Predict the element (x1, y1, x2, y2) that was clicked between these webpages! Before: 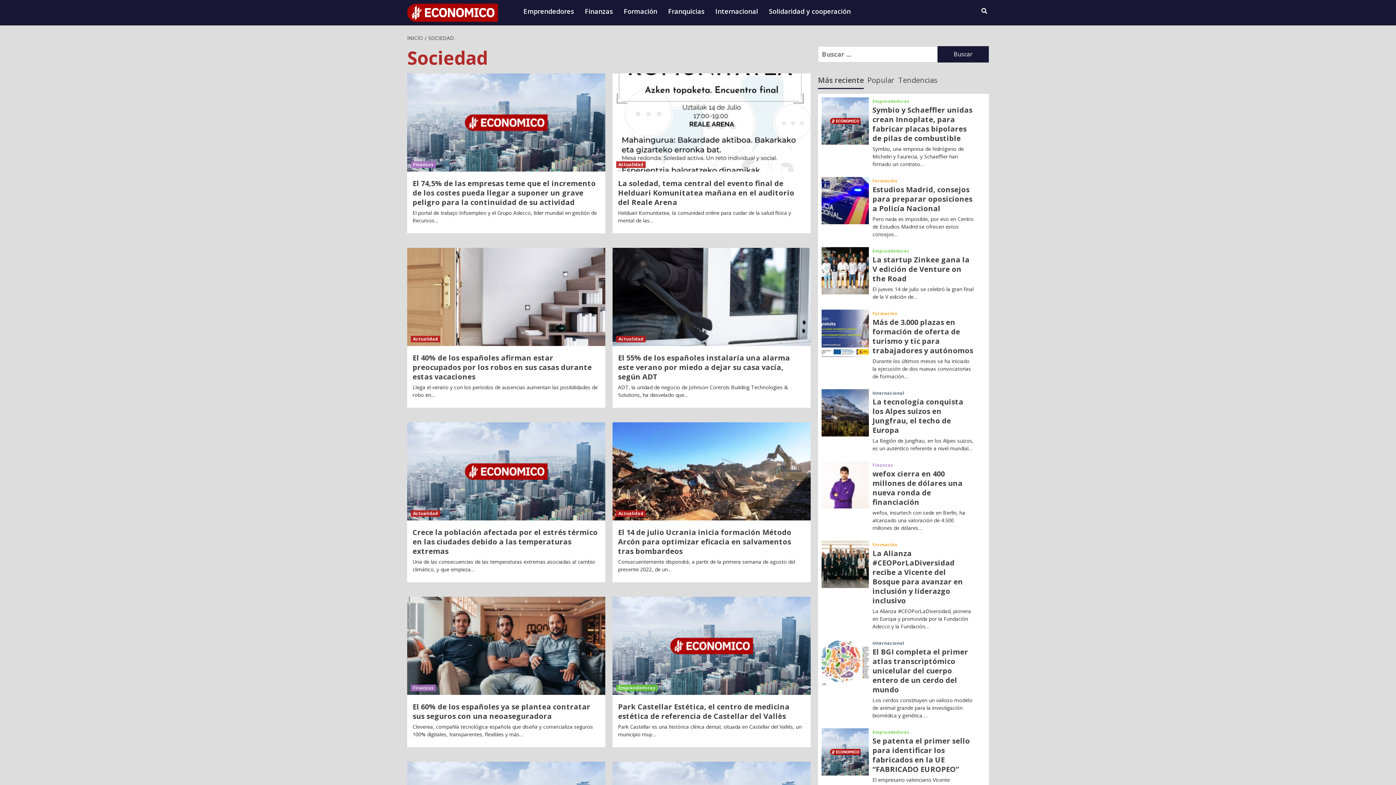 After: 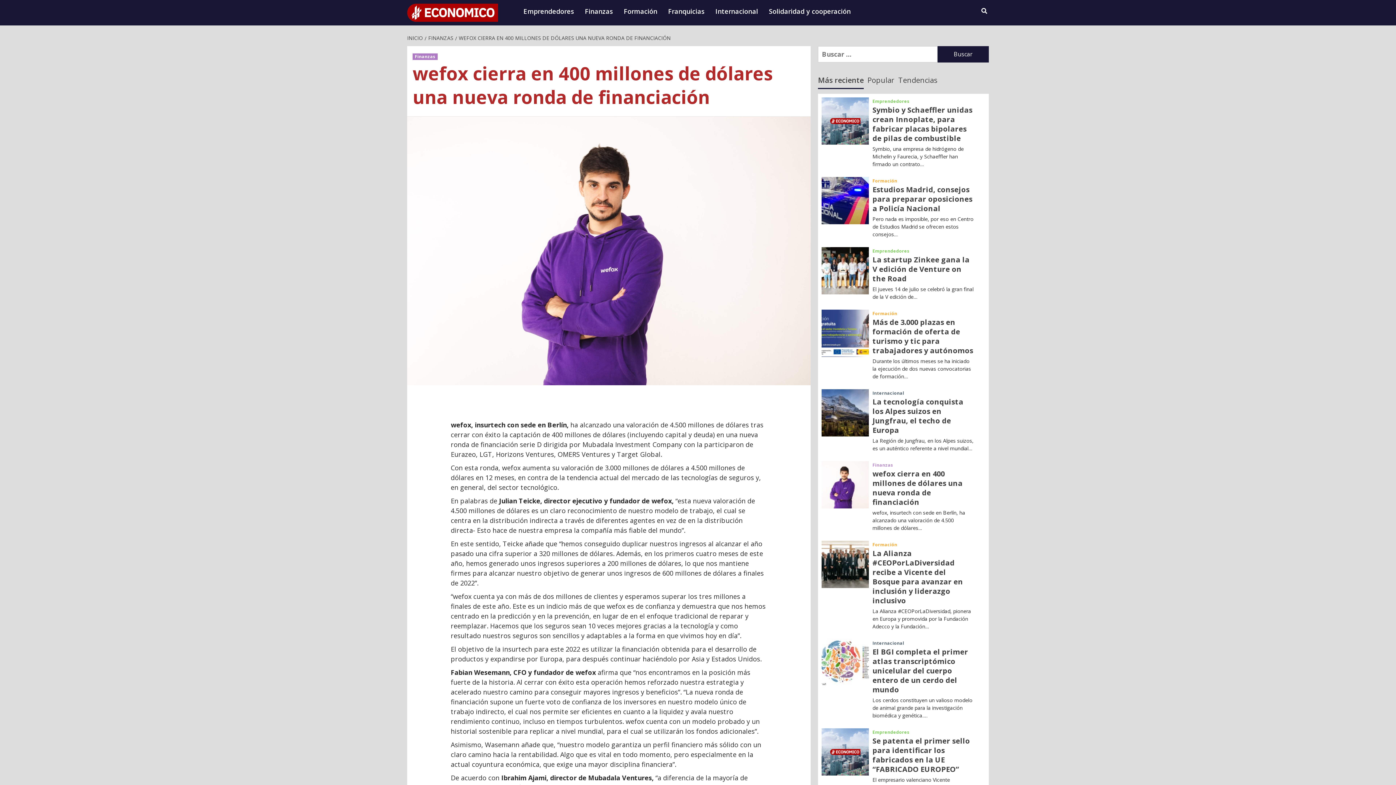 Action: bbox: (821, 479, 869, 488)